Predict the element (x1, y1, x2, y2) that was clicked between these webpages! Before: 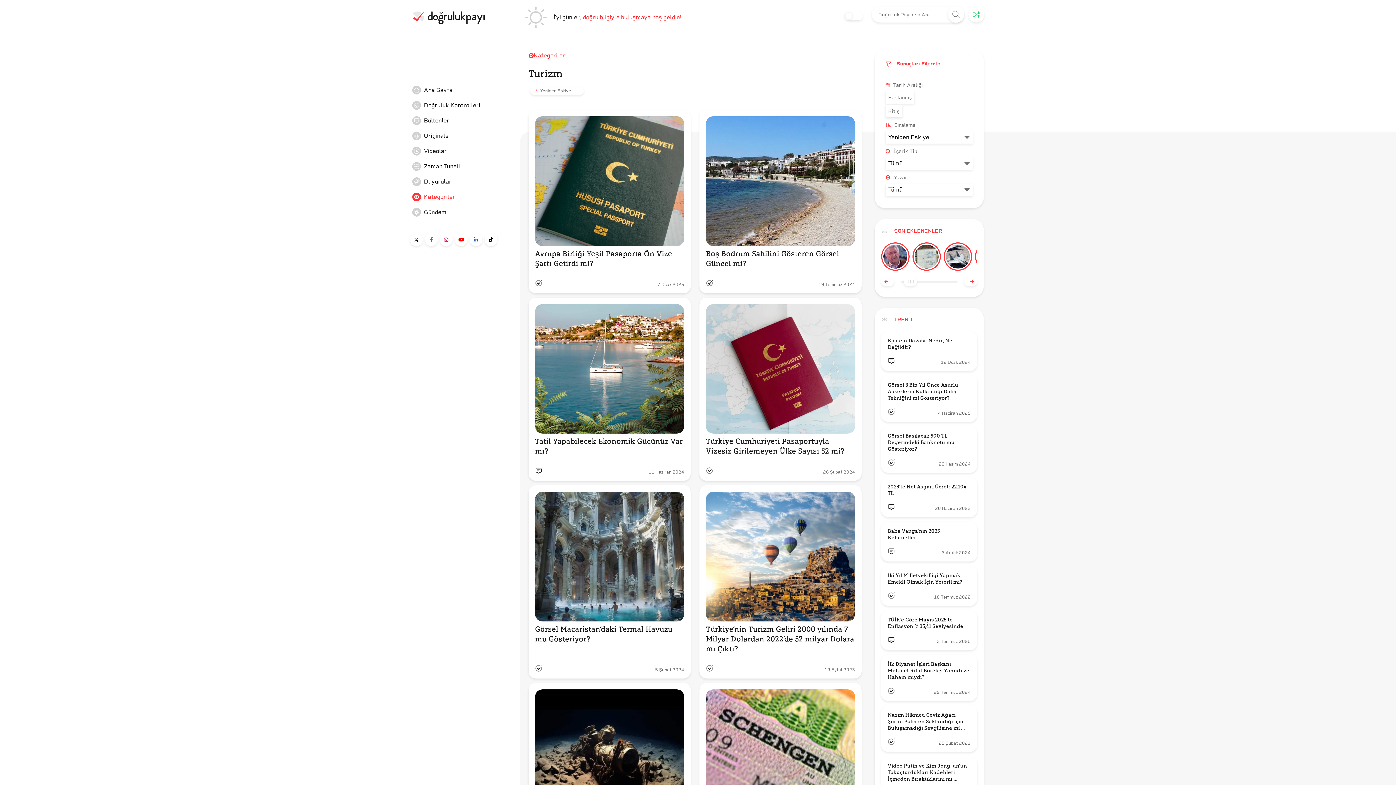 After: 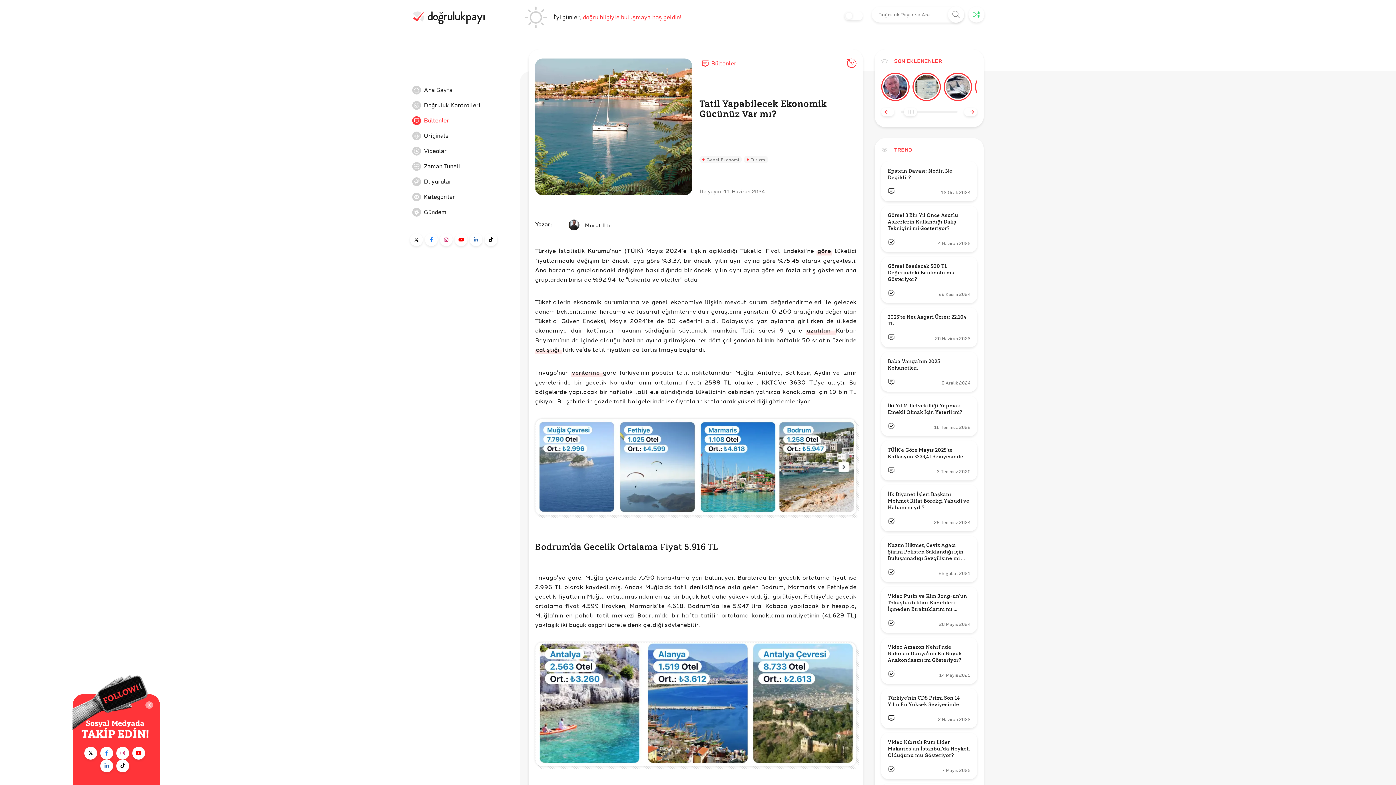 Action: label: tatil-yapacak-ekonomik-gucunuz-var-mi bbox: (535, 304, 684, 474)